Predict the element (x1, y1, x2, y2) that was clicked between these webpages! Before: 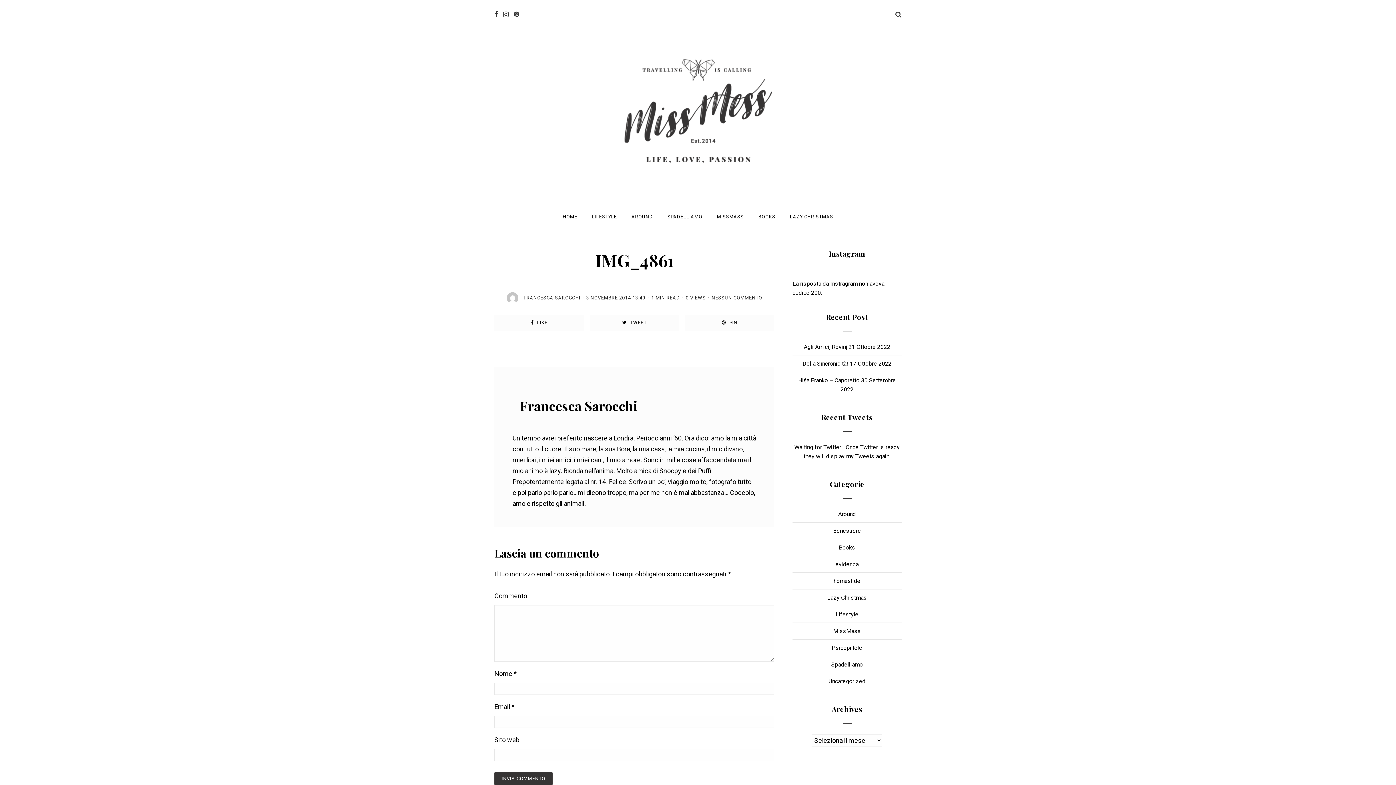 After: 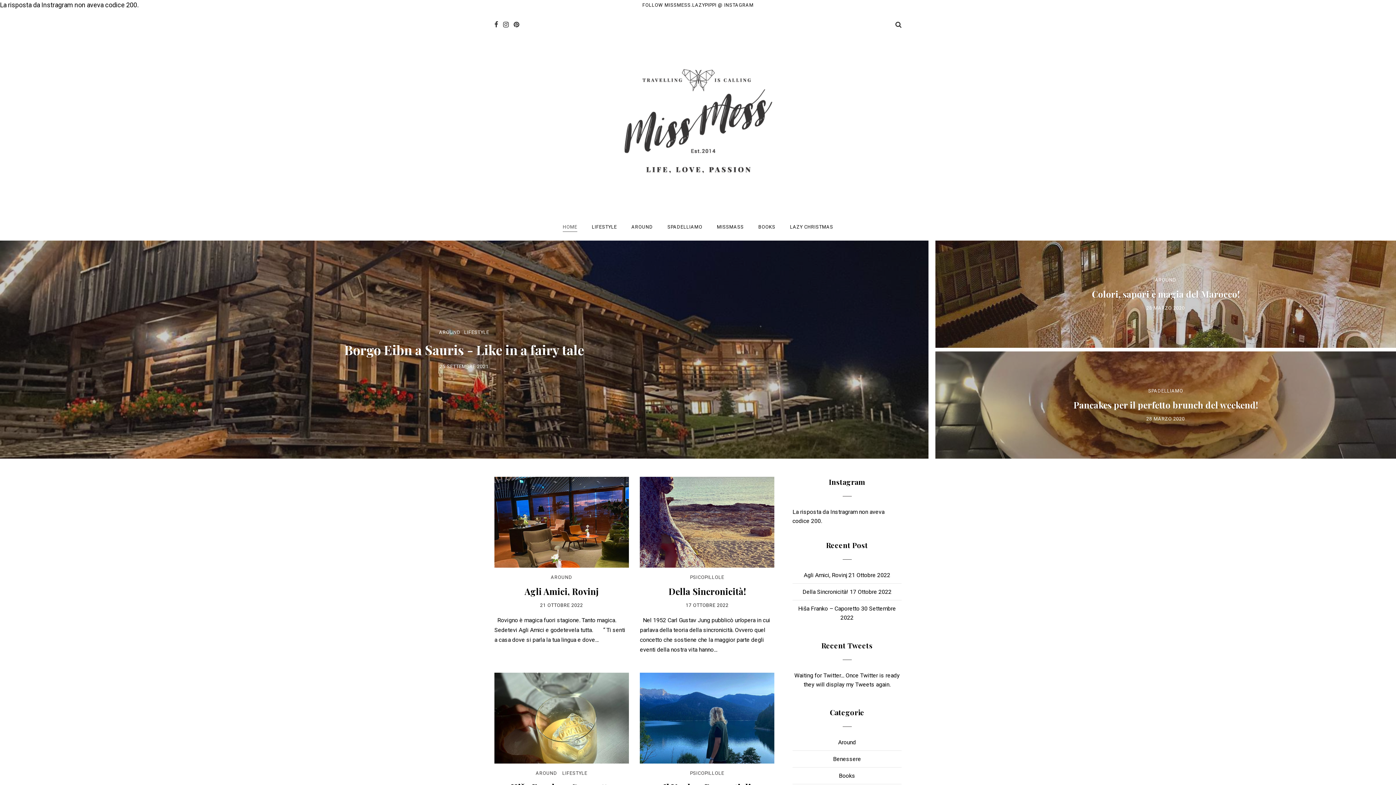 Action: bbox: (616, 29, 780, 192)